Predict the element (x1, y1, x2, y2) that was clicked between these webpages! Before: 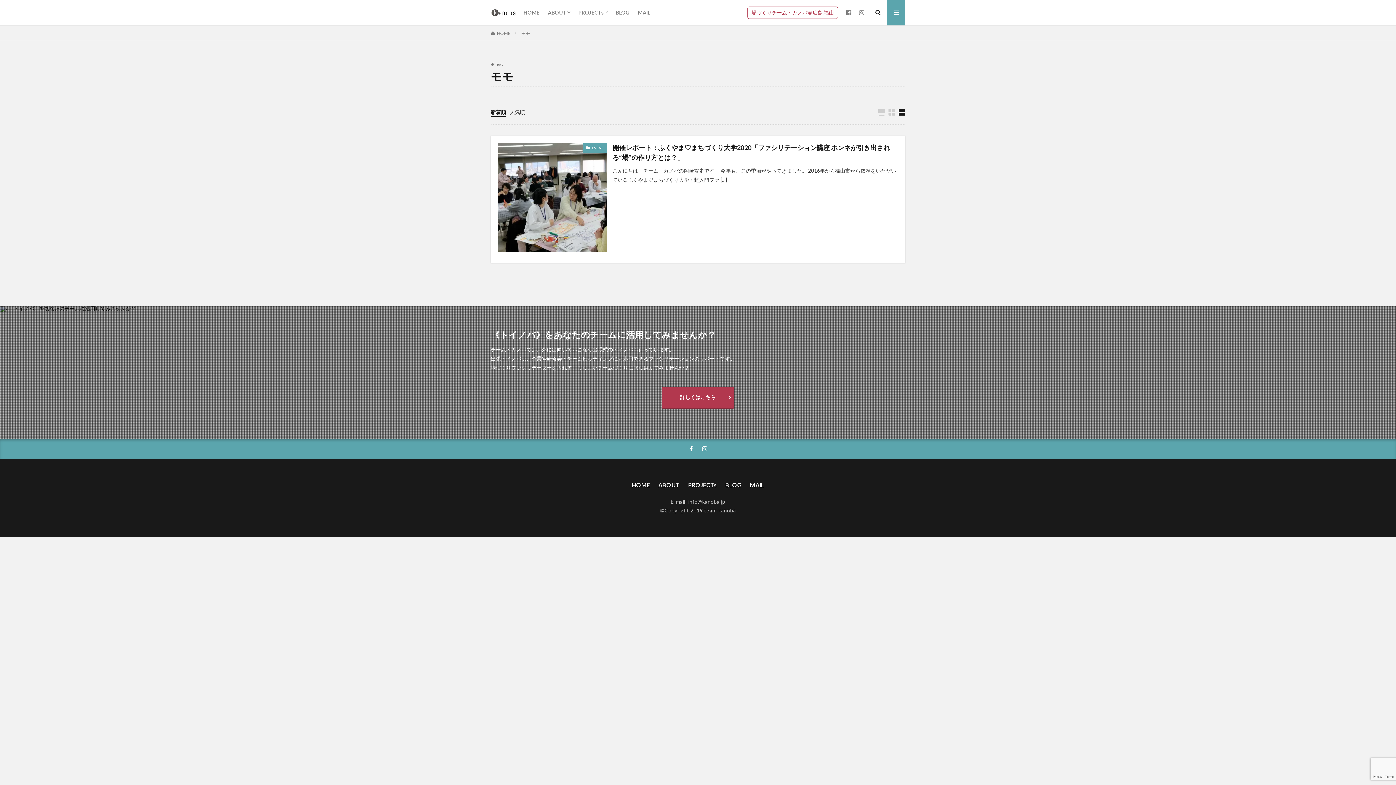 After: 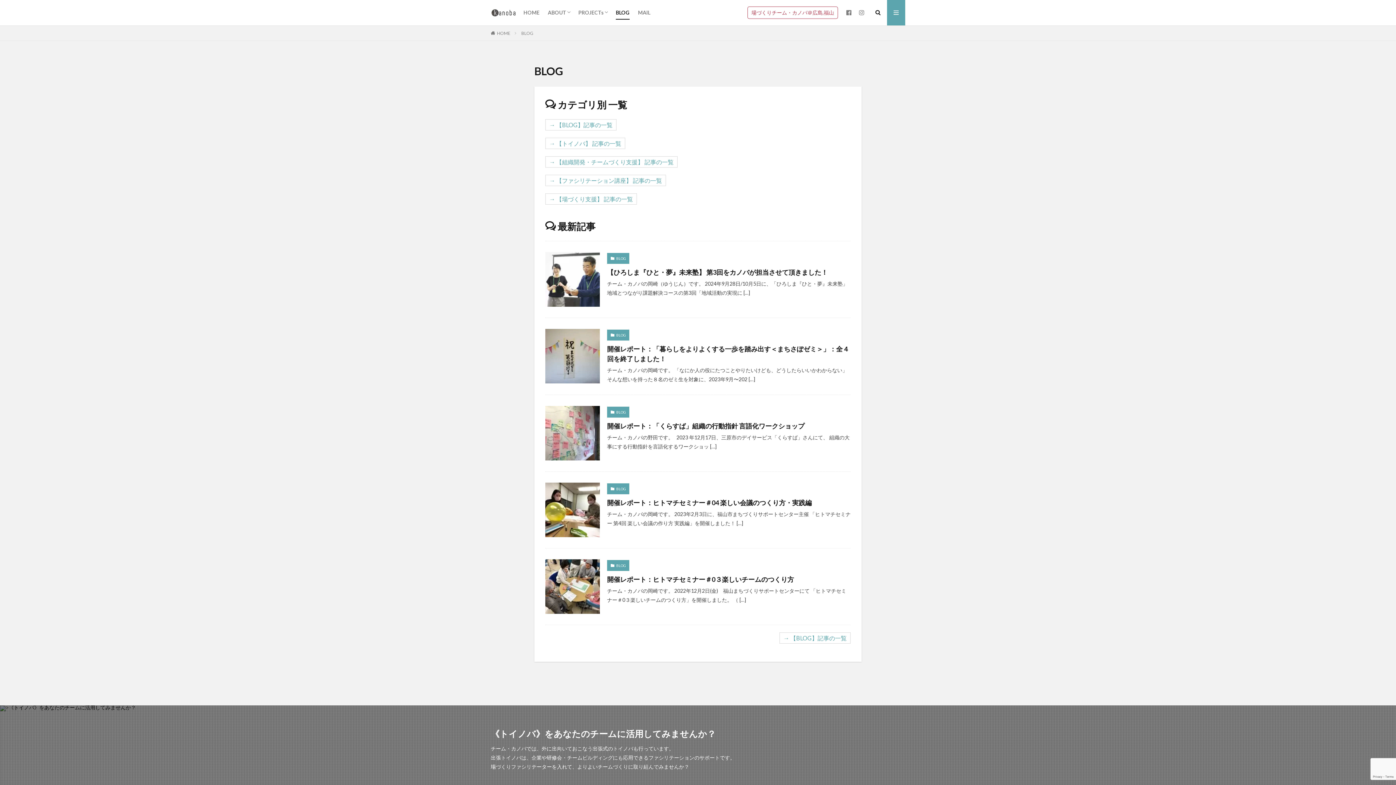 Action: label: BLOG bbox: (725, 481, 741, 490)